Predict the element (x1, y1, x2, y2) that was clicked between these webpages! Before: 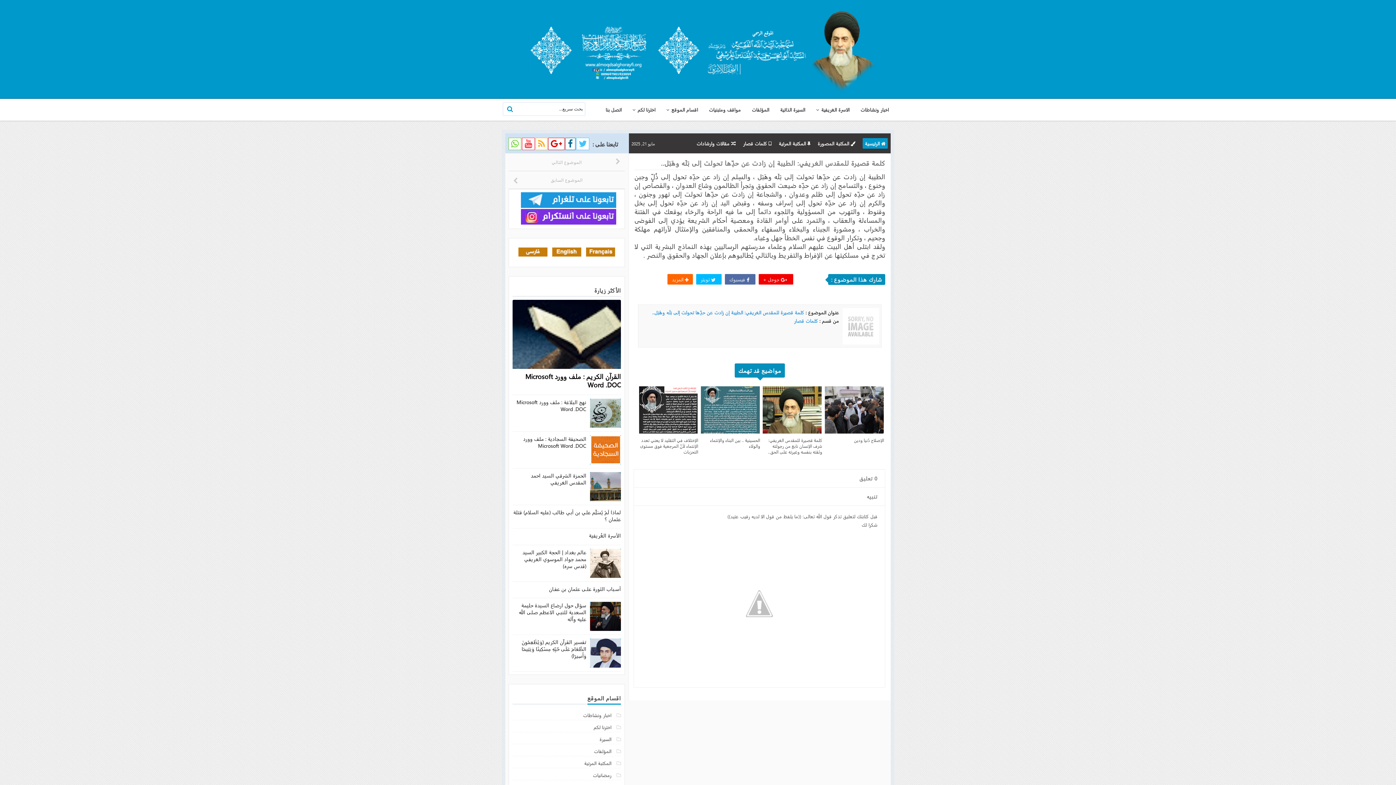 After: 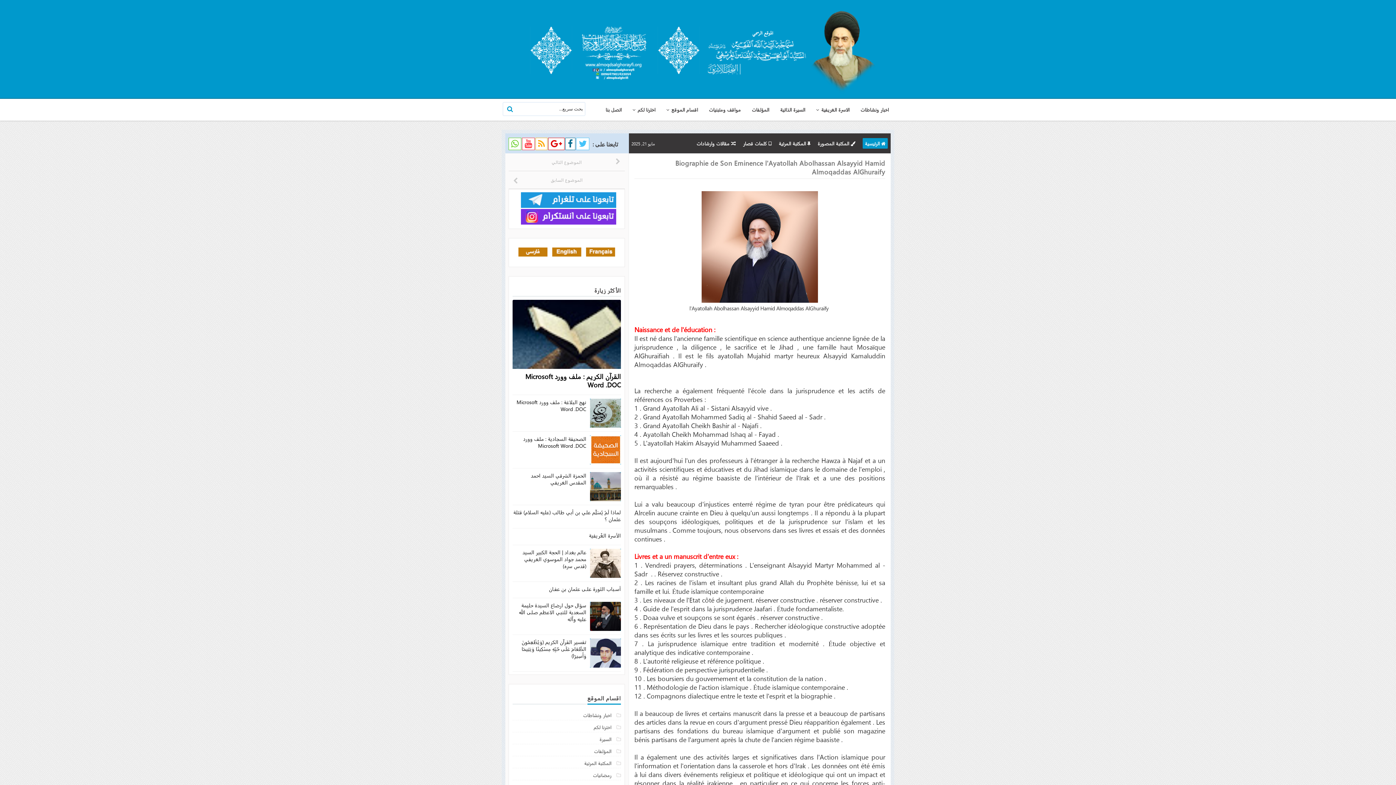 Action: bbox: (586, 251, 615, 257)